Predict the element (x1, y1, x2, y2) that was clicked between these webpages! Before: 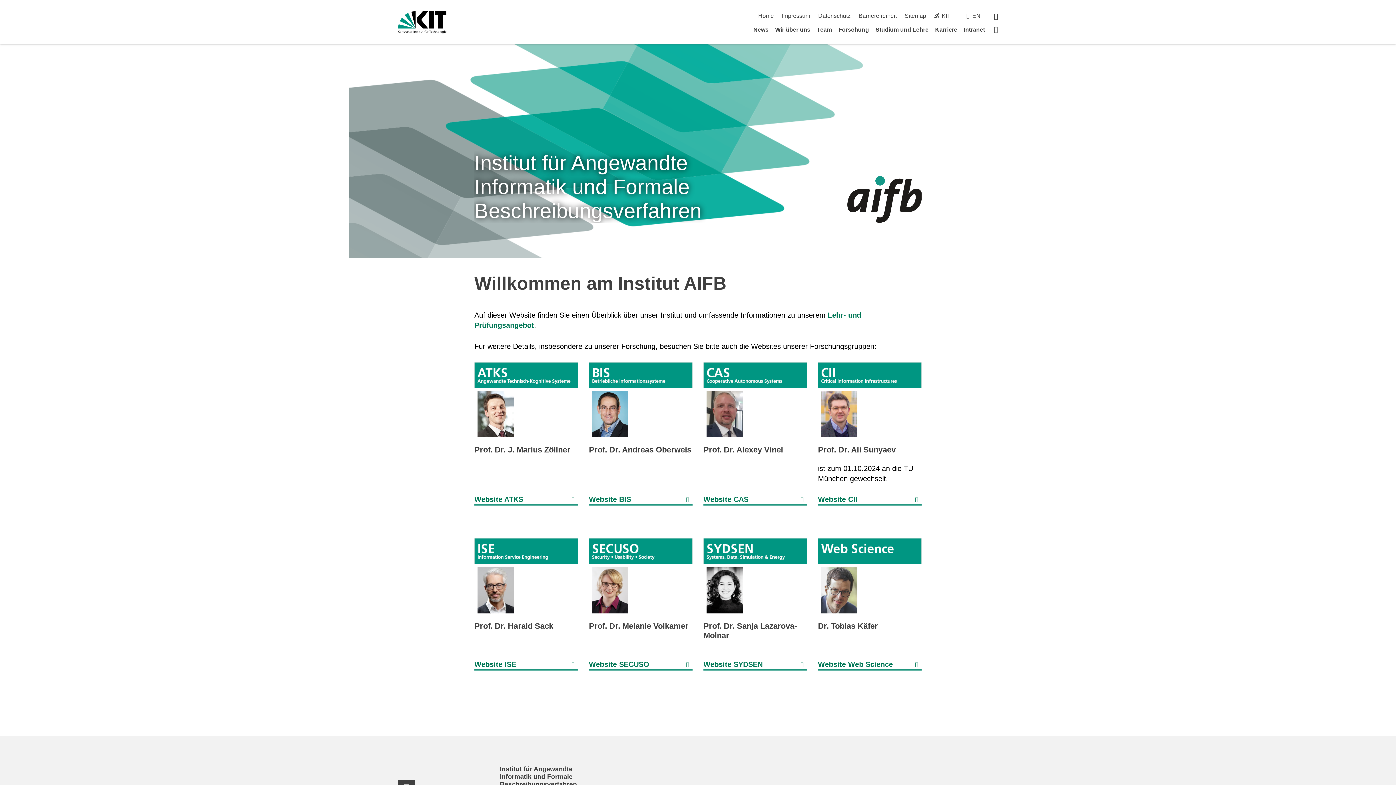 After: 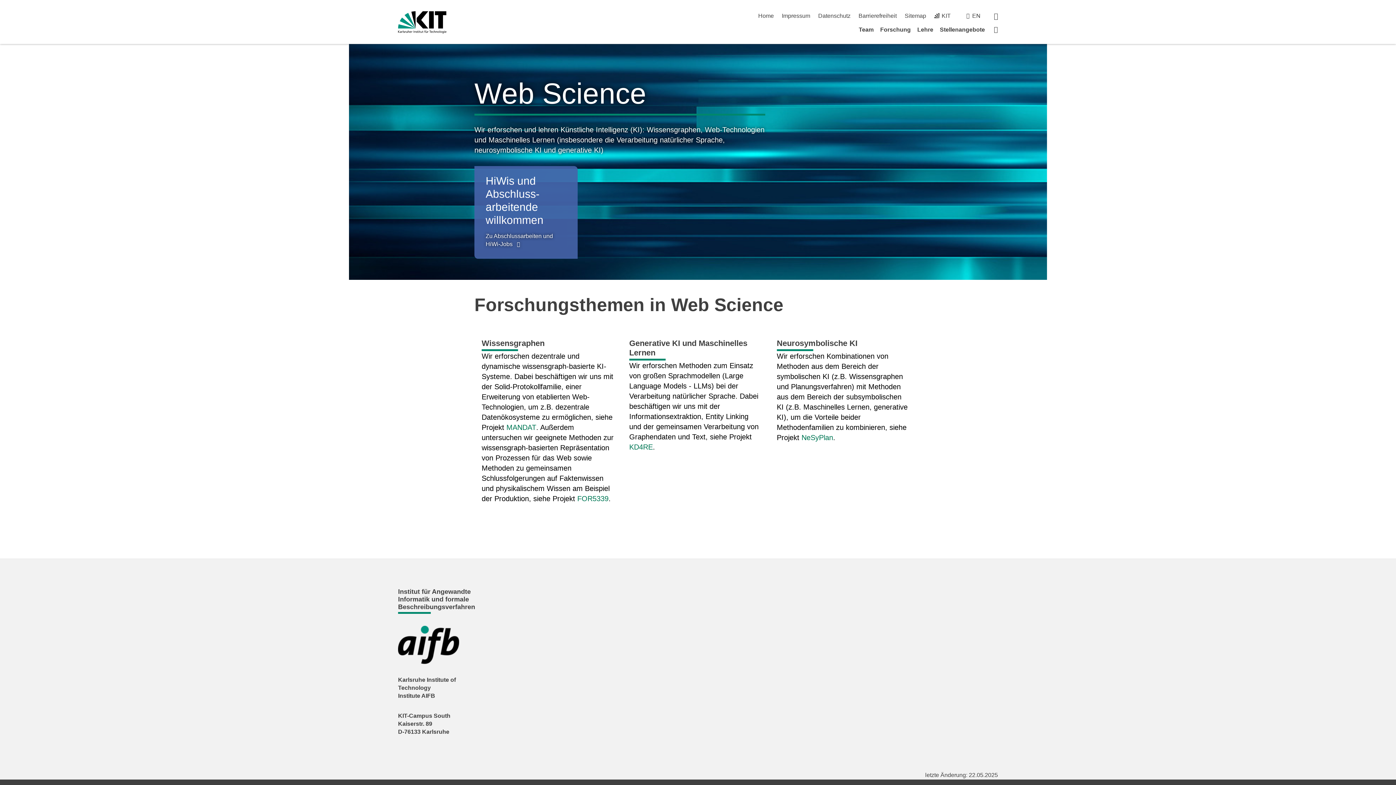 Action: label: Website Web Science bbox: (818, 659, 921, 670)